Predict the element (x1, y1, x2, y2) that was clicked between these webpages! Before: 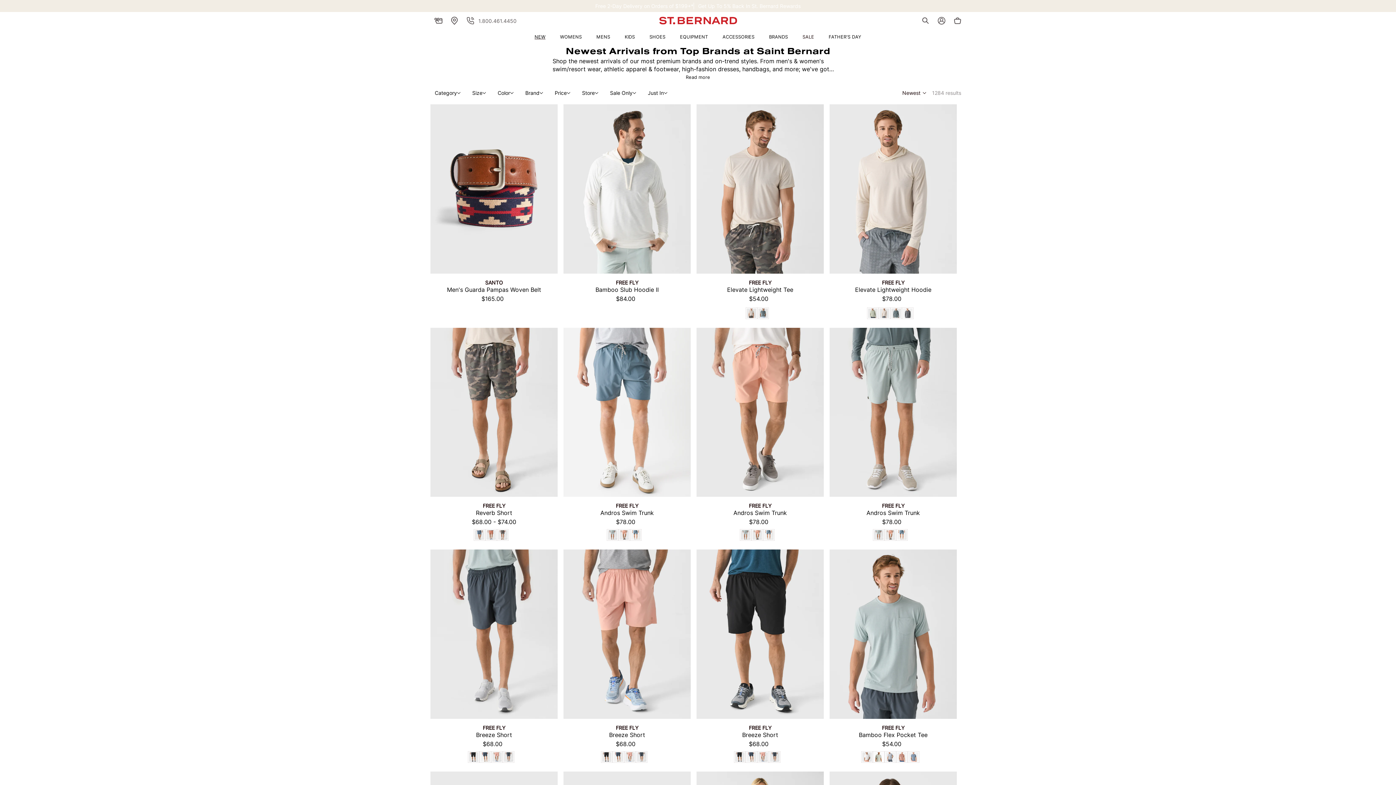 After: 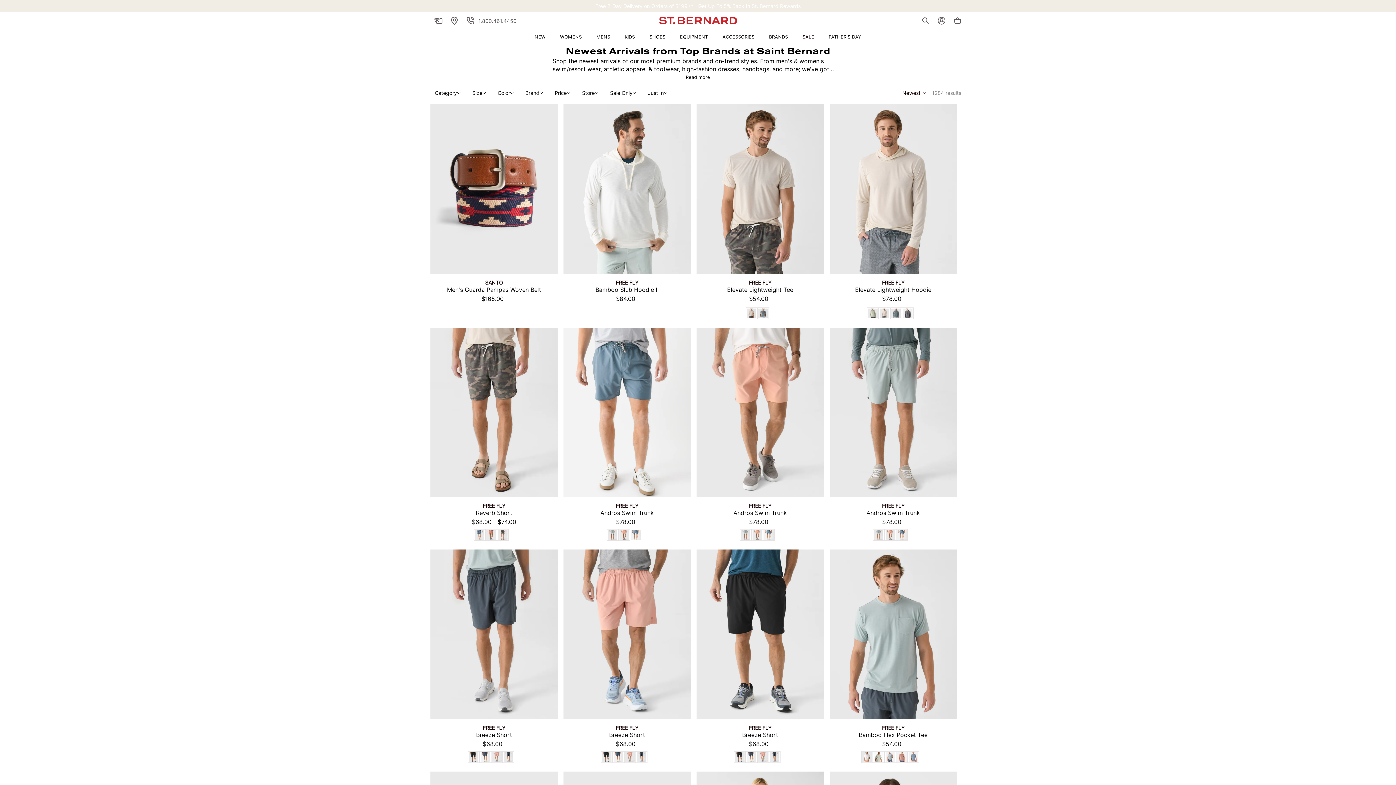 Action: bbox: (630, 529, 641, 540)